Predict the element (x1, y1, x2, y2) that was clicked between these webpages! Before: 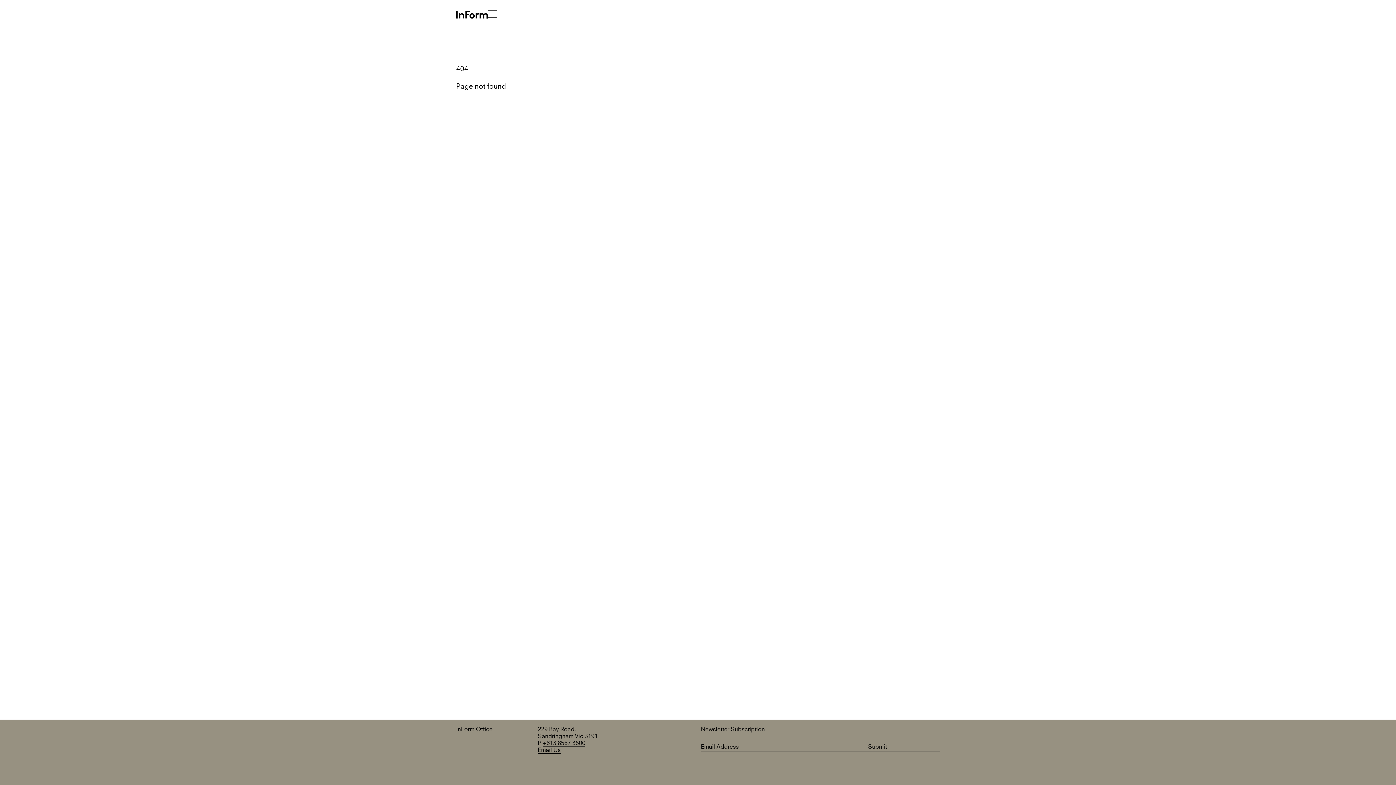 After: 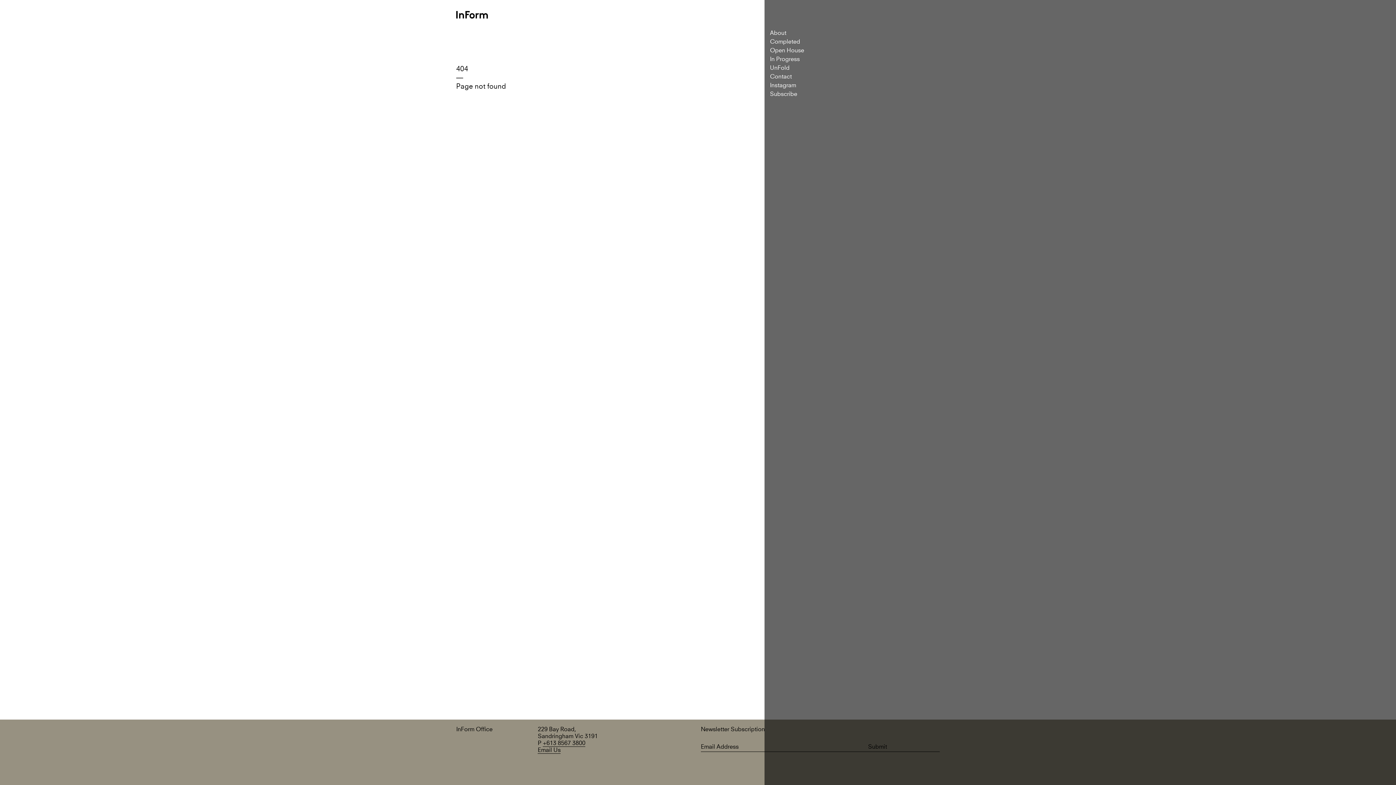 Action: bbox: (487, 10, 496, 17) label: Main Navigation